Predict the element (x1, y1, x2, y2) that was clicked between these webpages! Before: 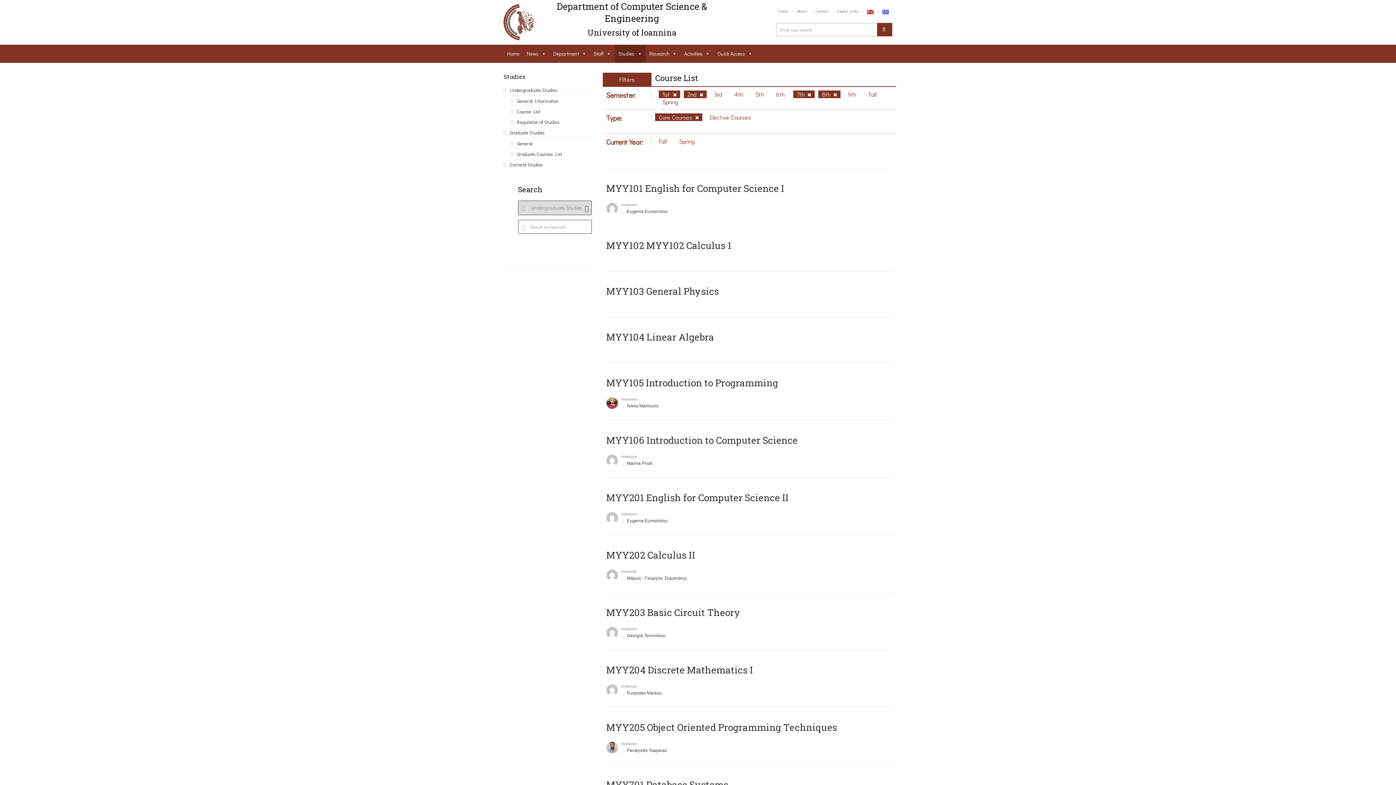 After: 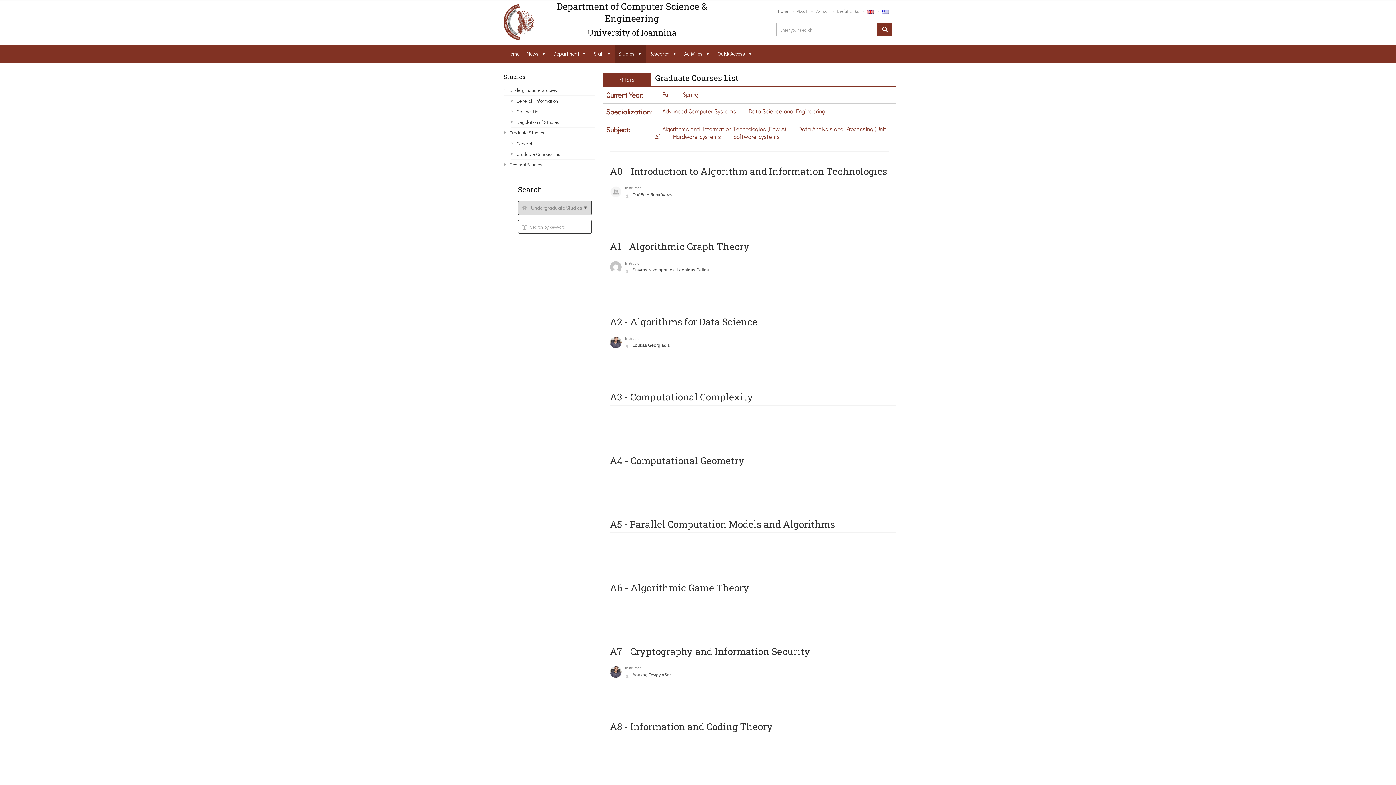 Action: bbox: (510, 149, 595, 159) label: Graduate Courses List